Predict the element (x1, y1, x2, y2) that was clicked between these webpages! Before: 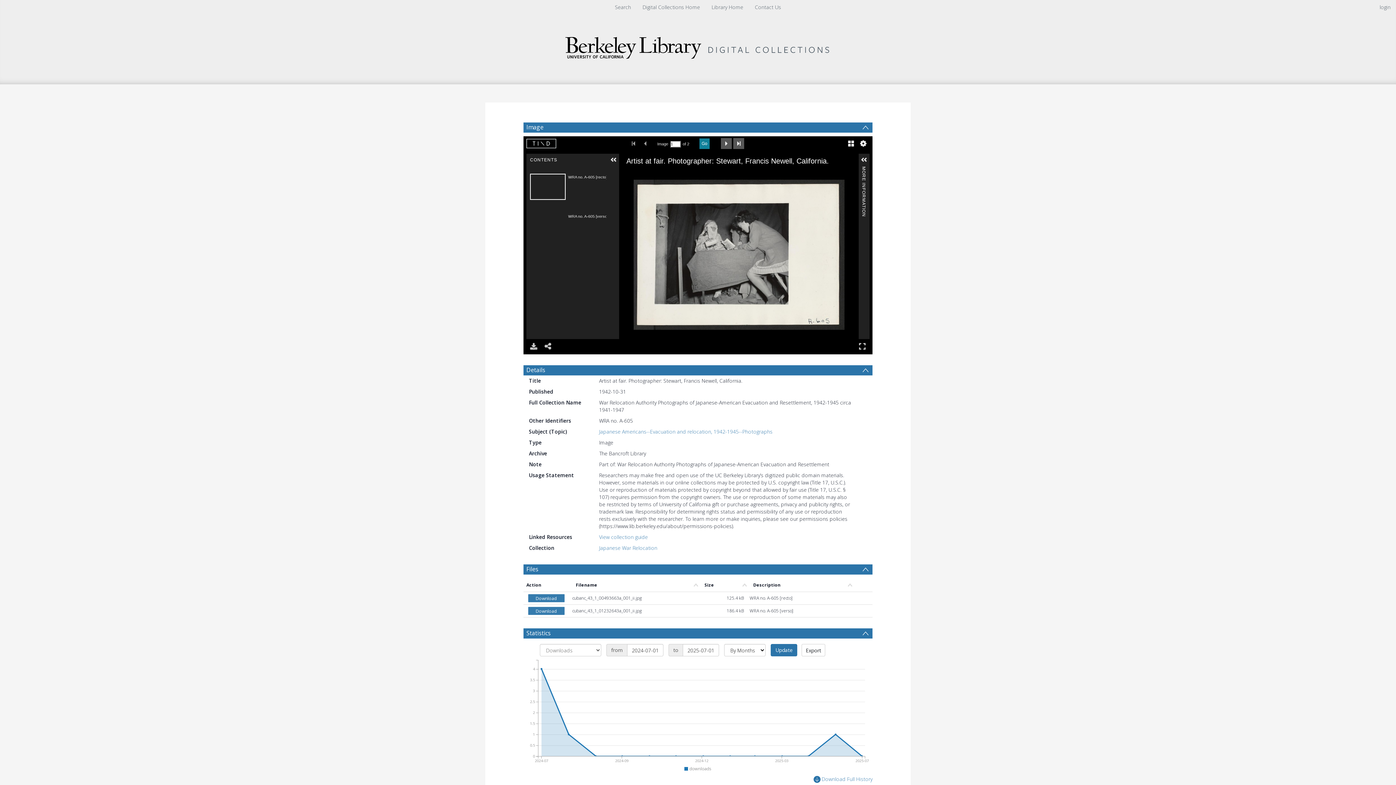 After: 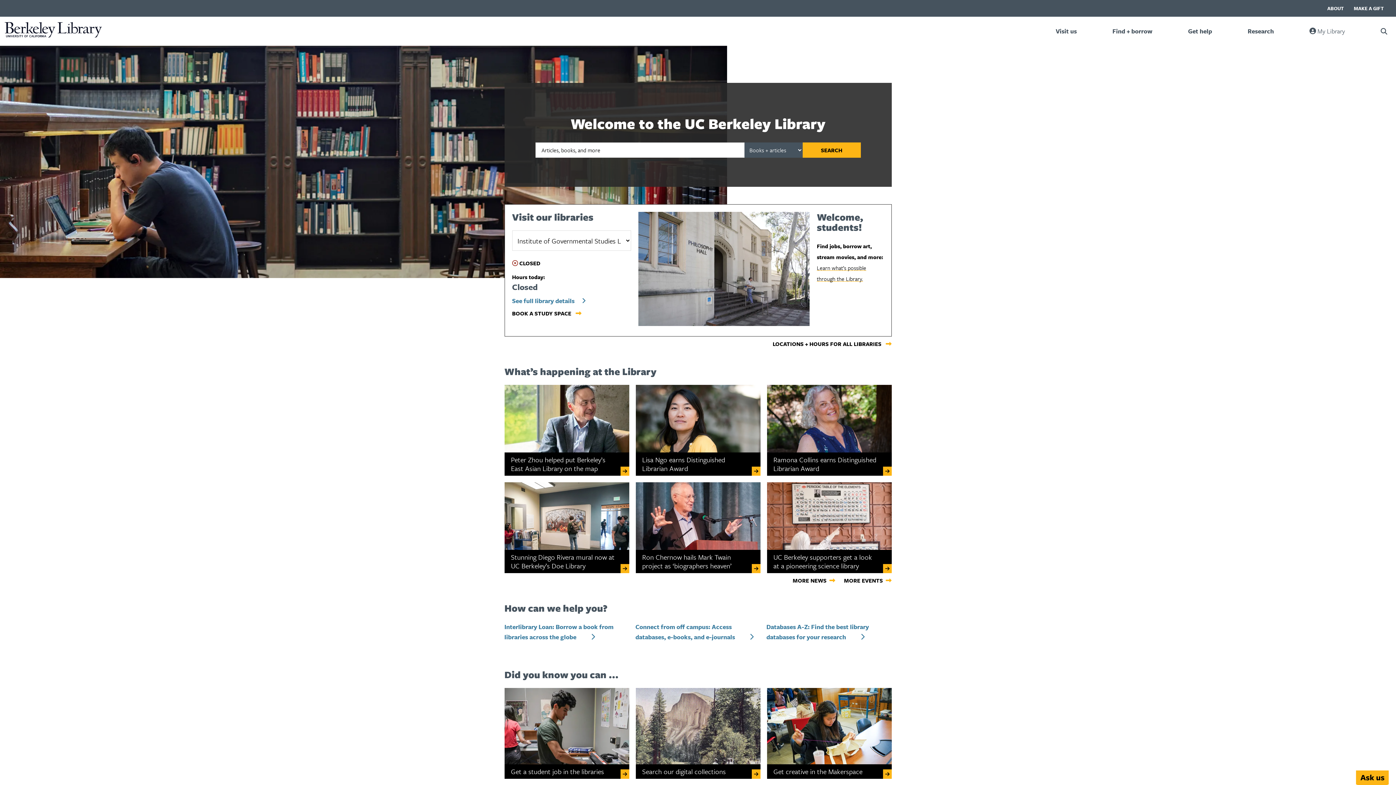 Action: label: Library Home bbox: (711, 3, 743, 10)